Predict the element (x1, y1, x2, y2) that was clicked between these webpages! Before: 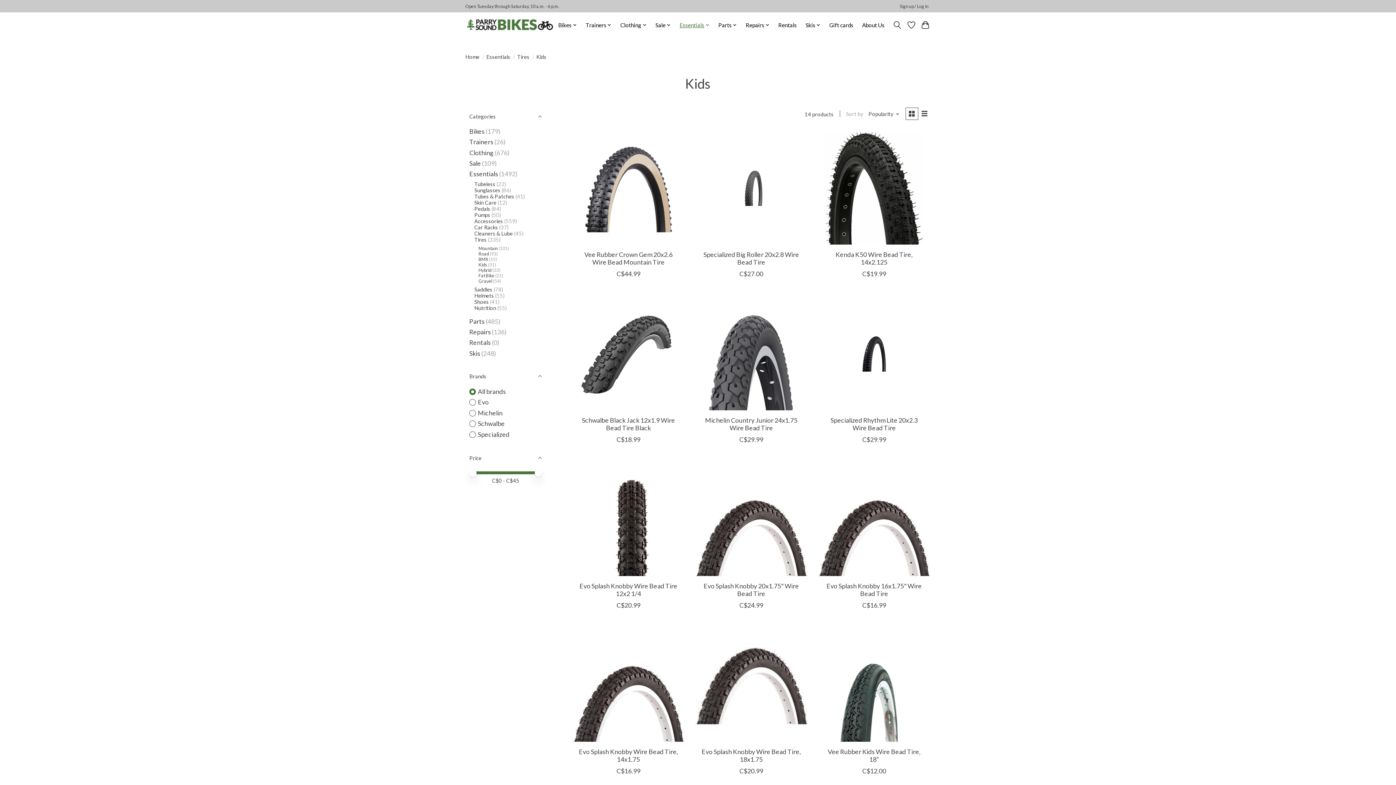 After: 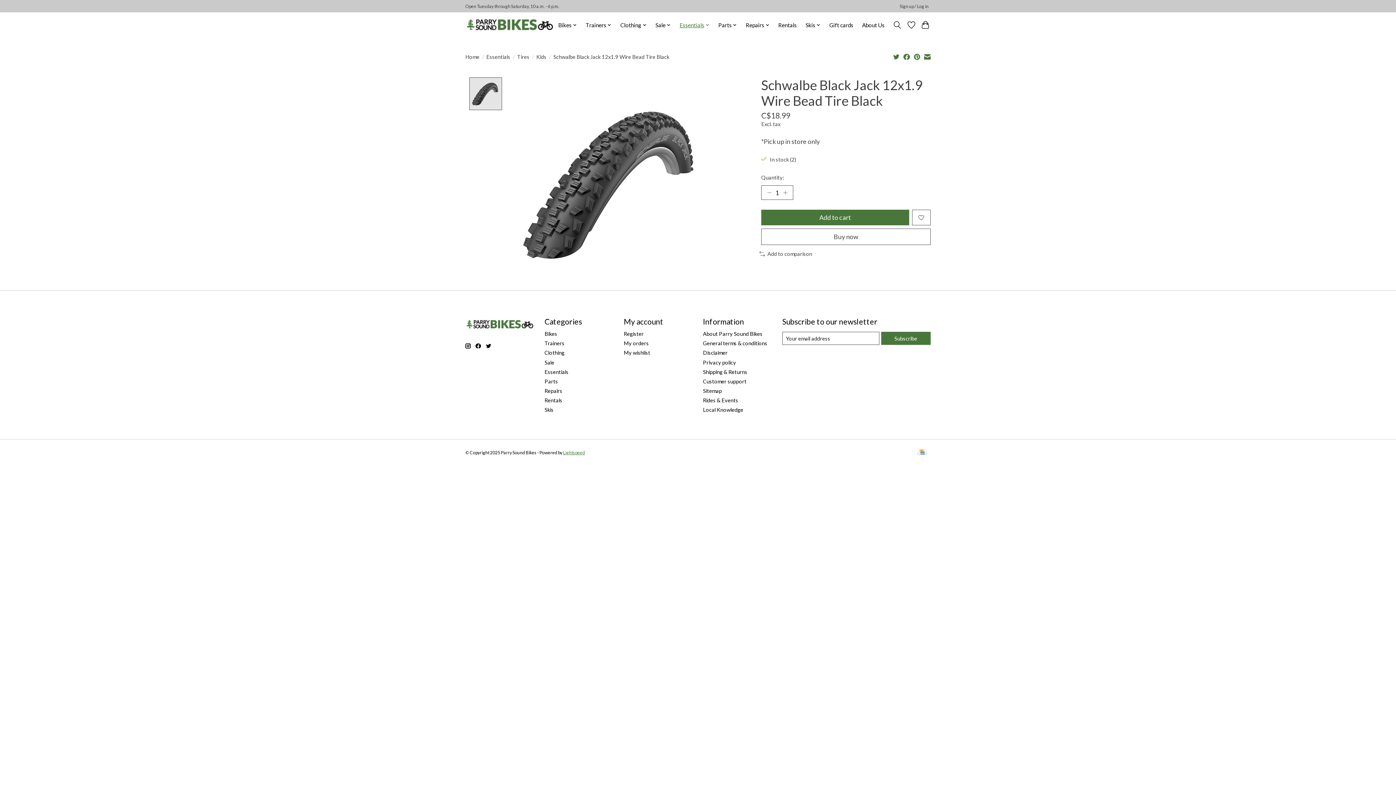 Action: label: Schwalbe Black Jack 12x1.9 Wire Bead Tire Black bbox: (582, 416, 675, 431)